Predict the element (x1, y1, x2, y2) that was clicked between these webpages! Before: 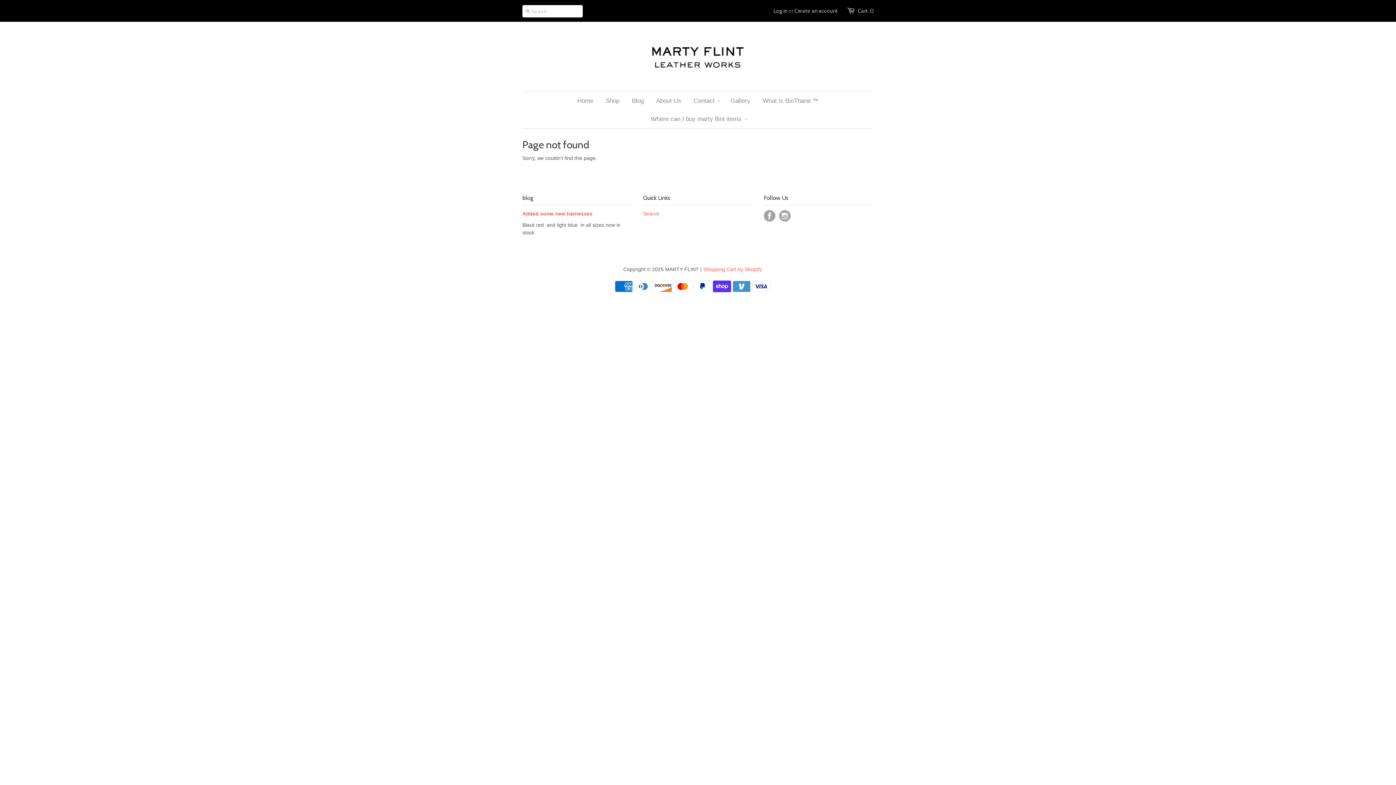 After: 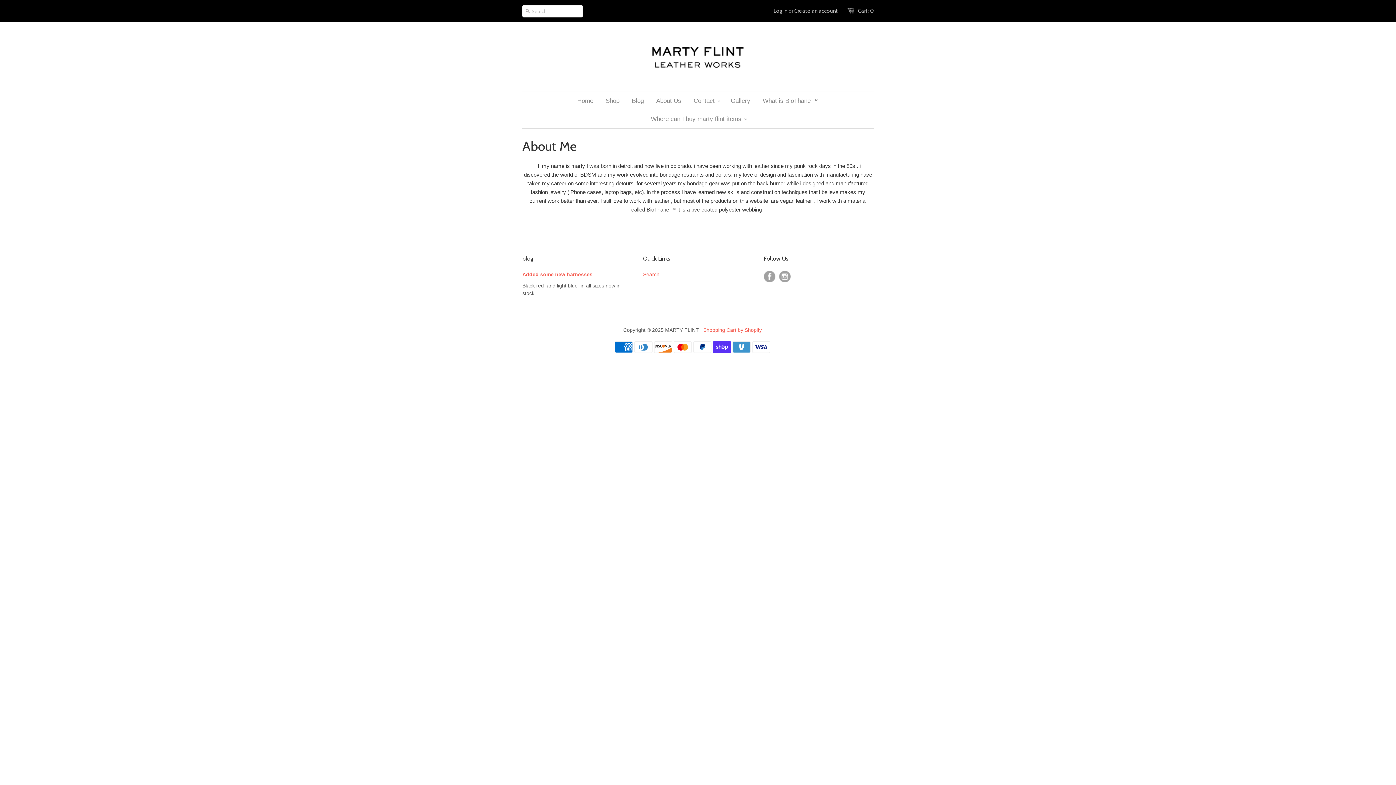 Action: bbox: (650, 92, 686, 110) label: About Us